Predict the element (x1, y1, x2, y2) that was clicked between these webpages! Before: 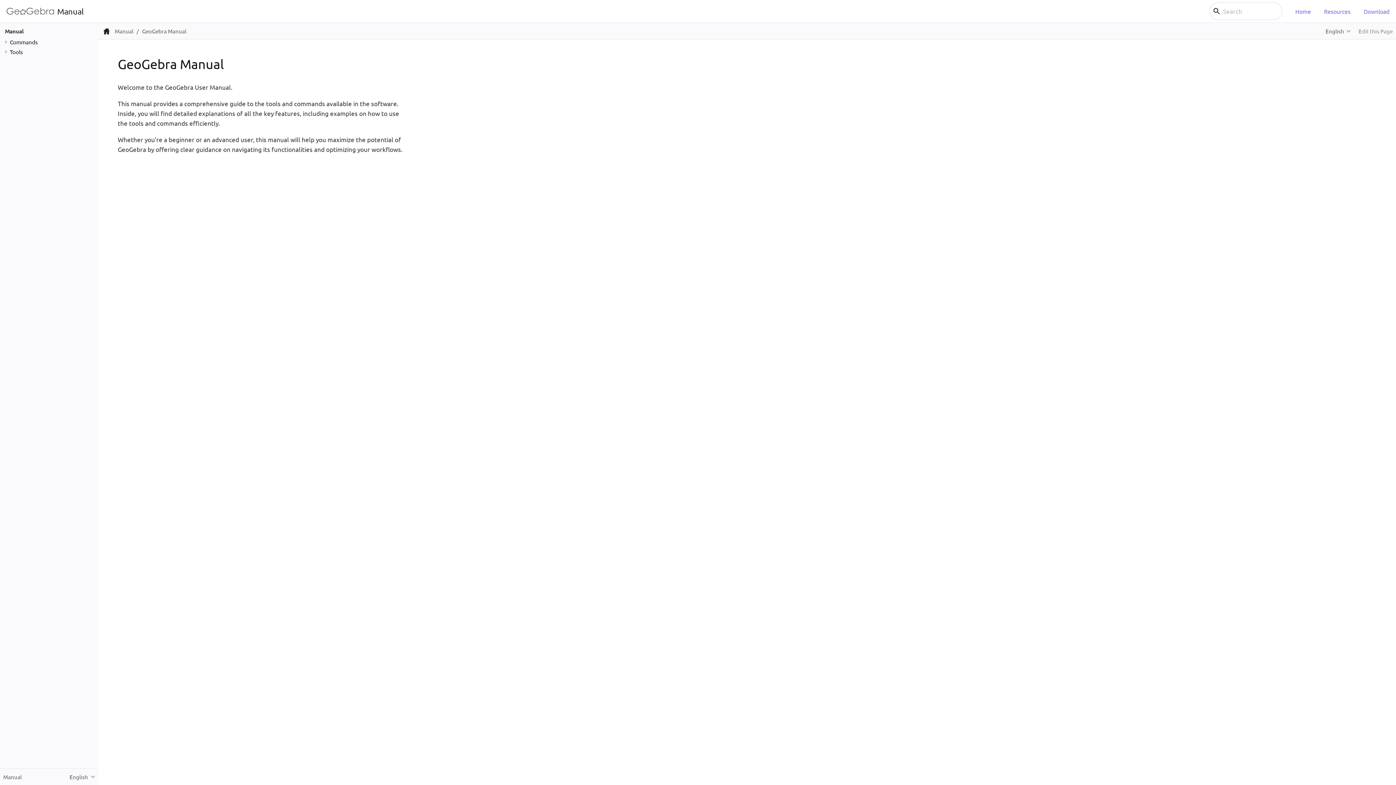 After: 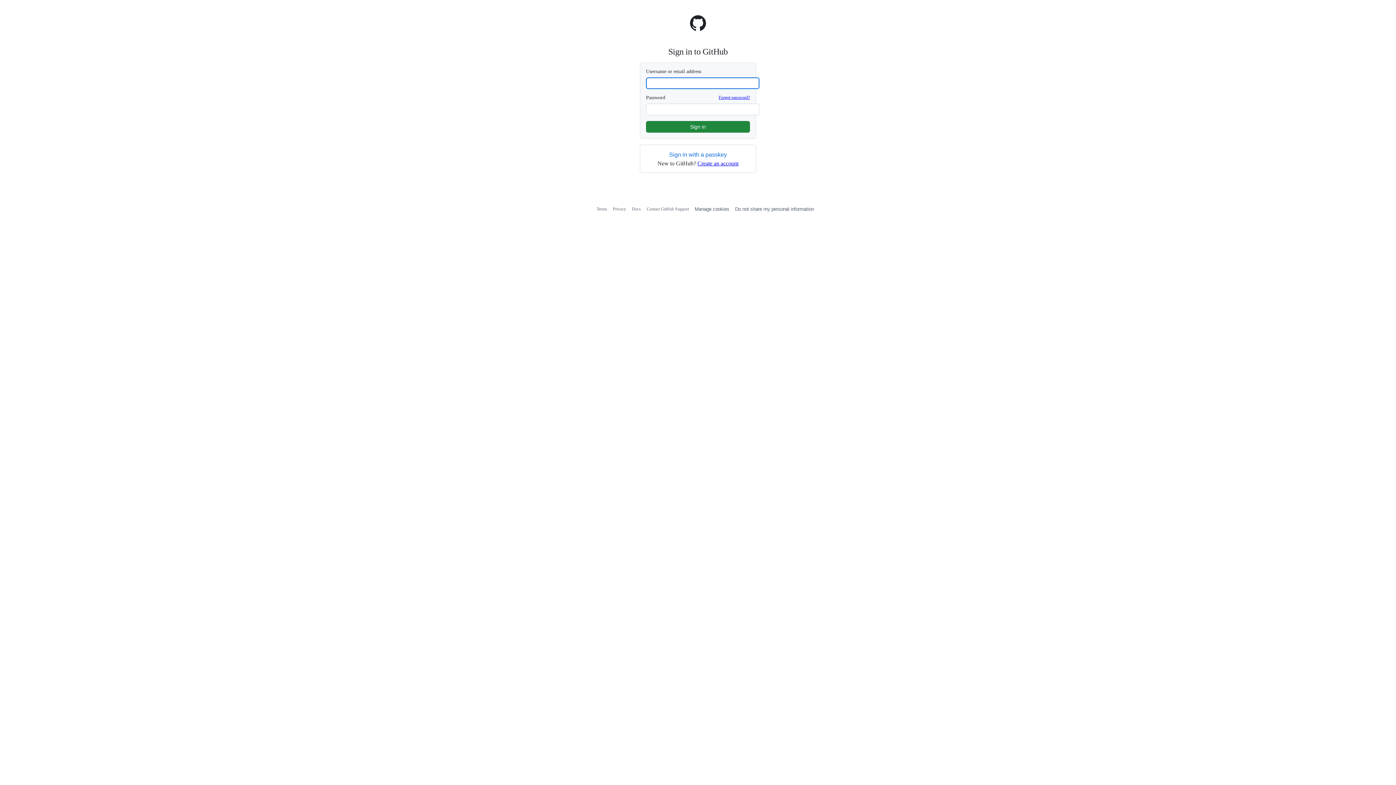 Action: label: Edit this Page bbox: (1358, 27, 1393, 34)